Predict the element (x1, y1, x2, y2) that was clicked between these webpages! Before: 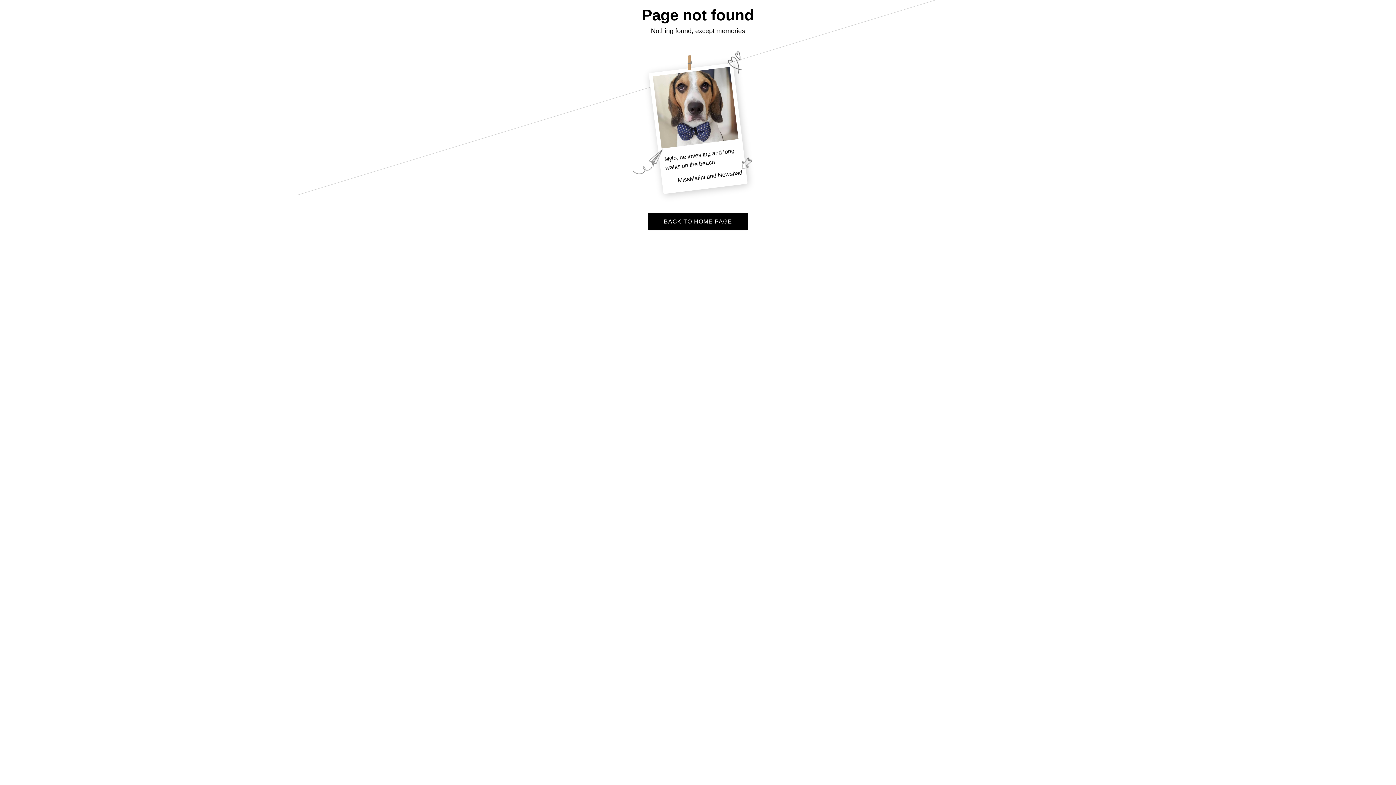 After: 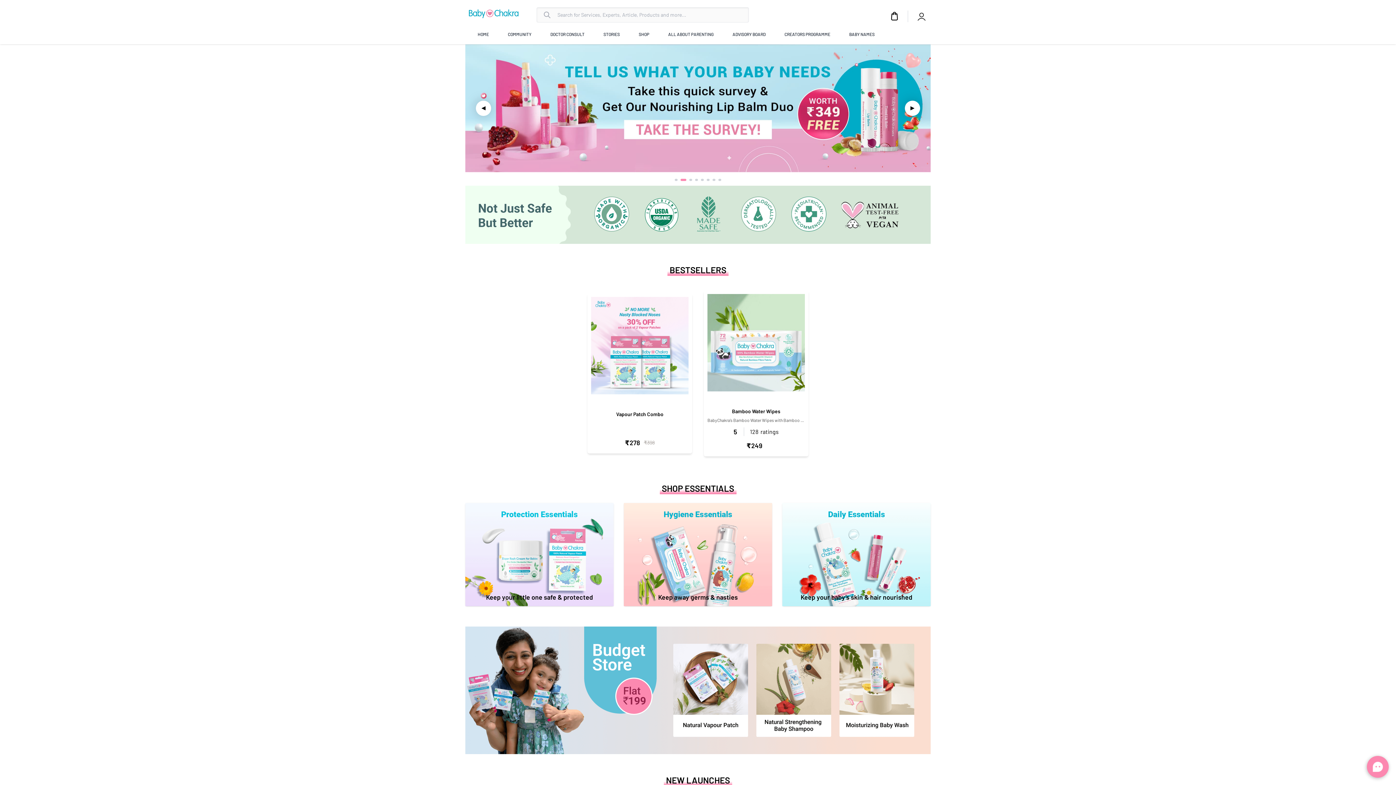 Action: bbox: (647, 213, 748, 230) label: BACK TO HOME PAGE